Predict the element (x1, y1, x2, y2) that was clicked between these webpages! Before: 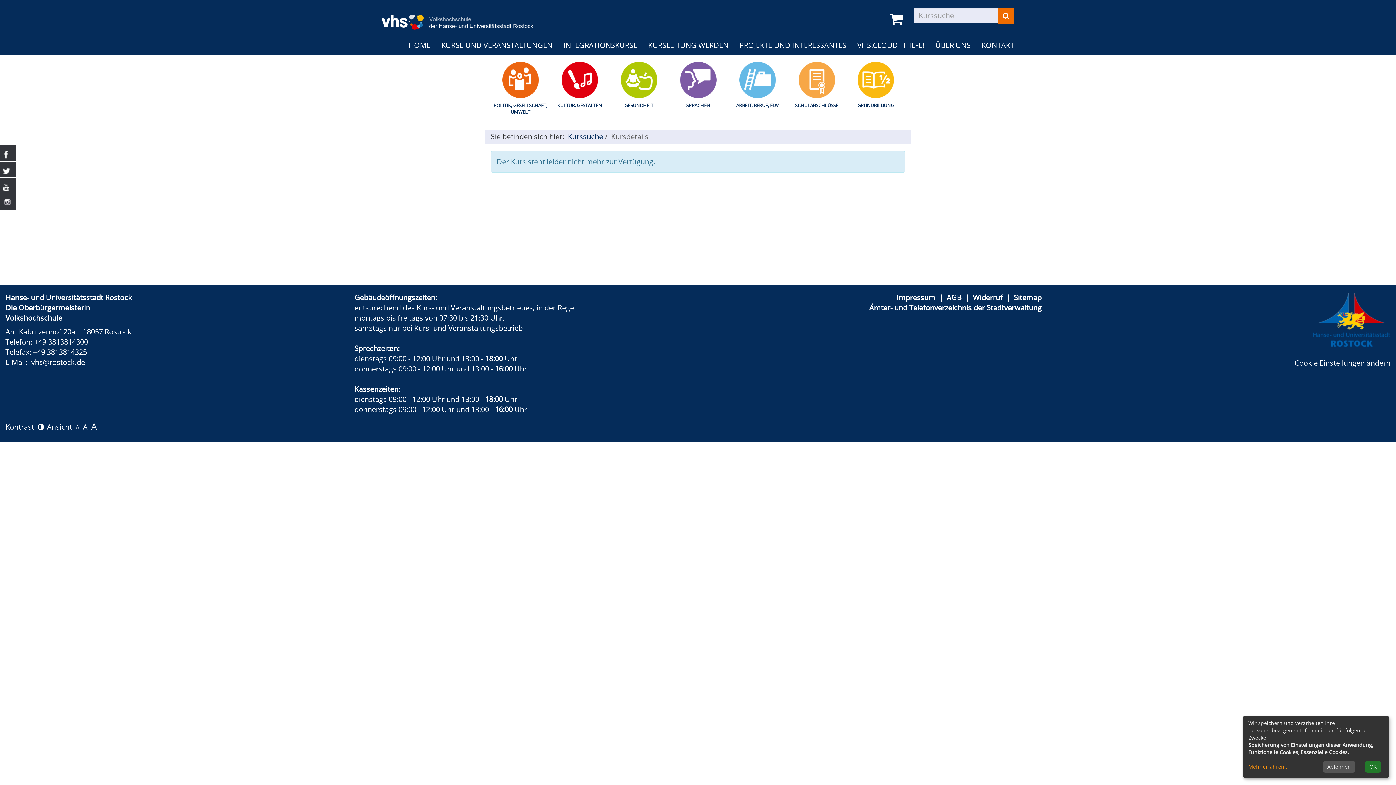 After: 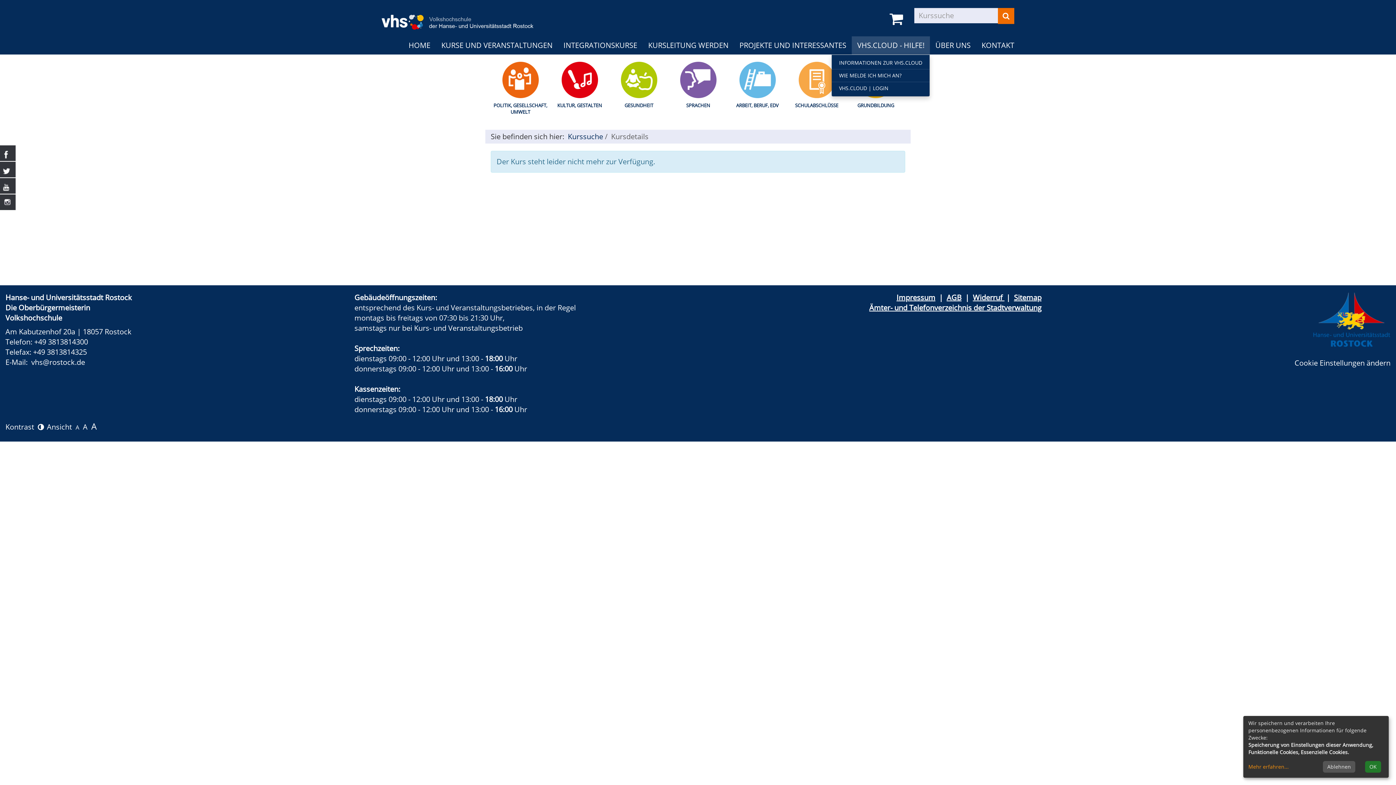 Action: label: VHS.CLOUD - HILFE! bbox: (852, 36, 930, 54)